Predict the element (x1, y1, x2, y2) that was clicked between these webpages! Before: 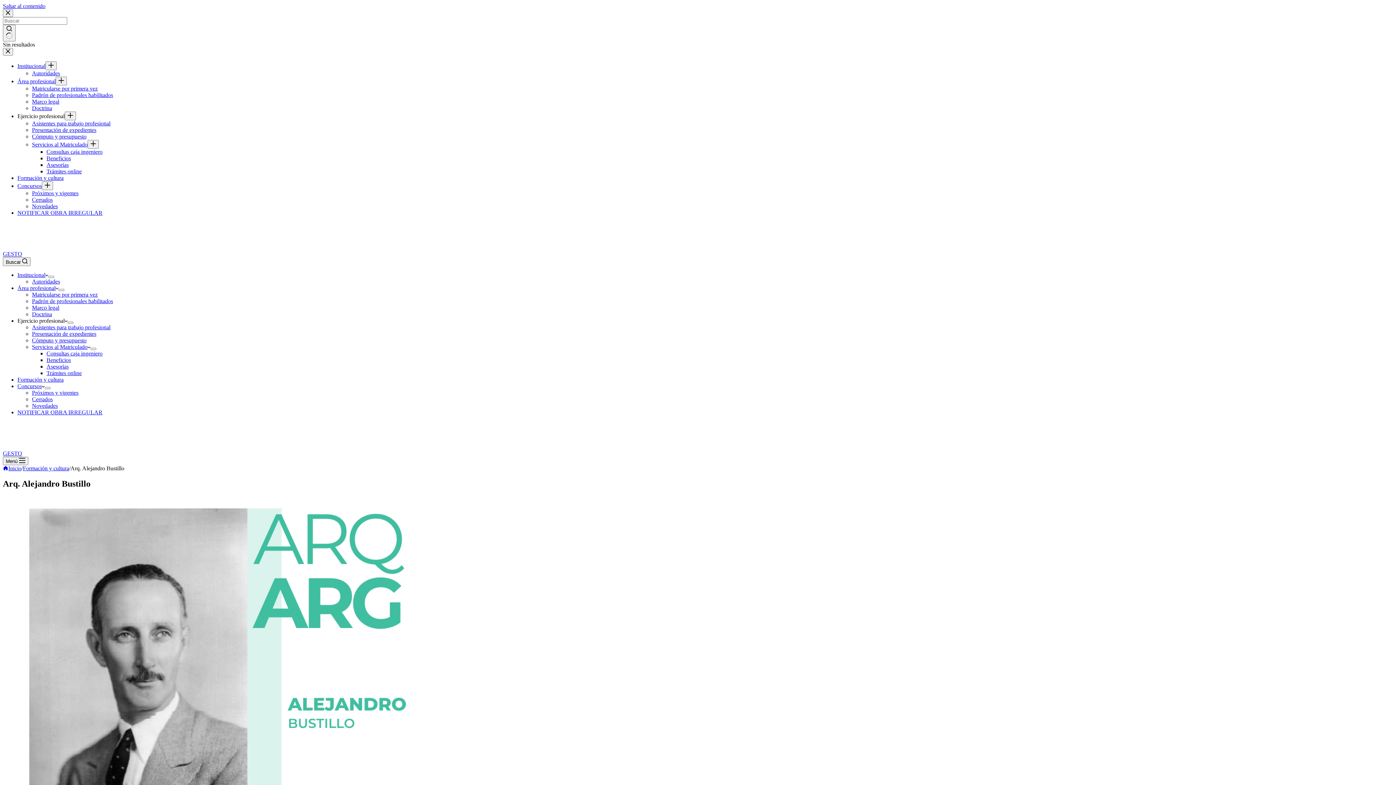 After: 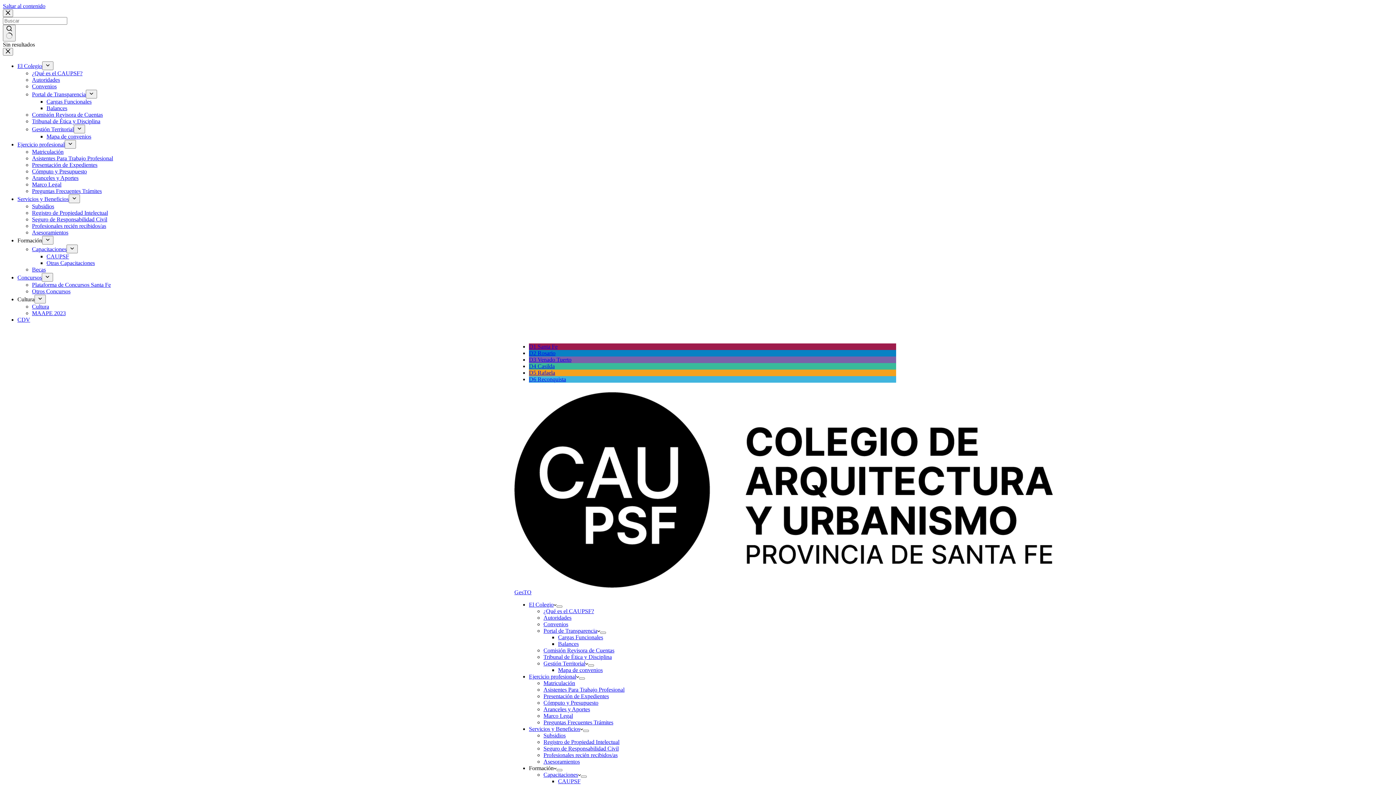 Action: bbox: (32, 344, 90, 350) label: Servicios al Matriculado